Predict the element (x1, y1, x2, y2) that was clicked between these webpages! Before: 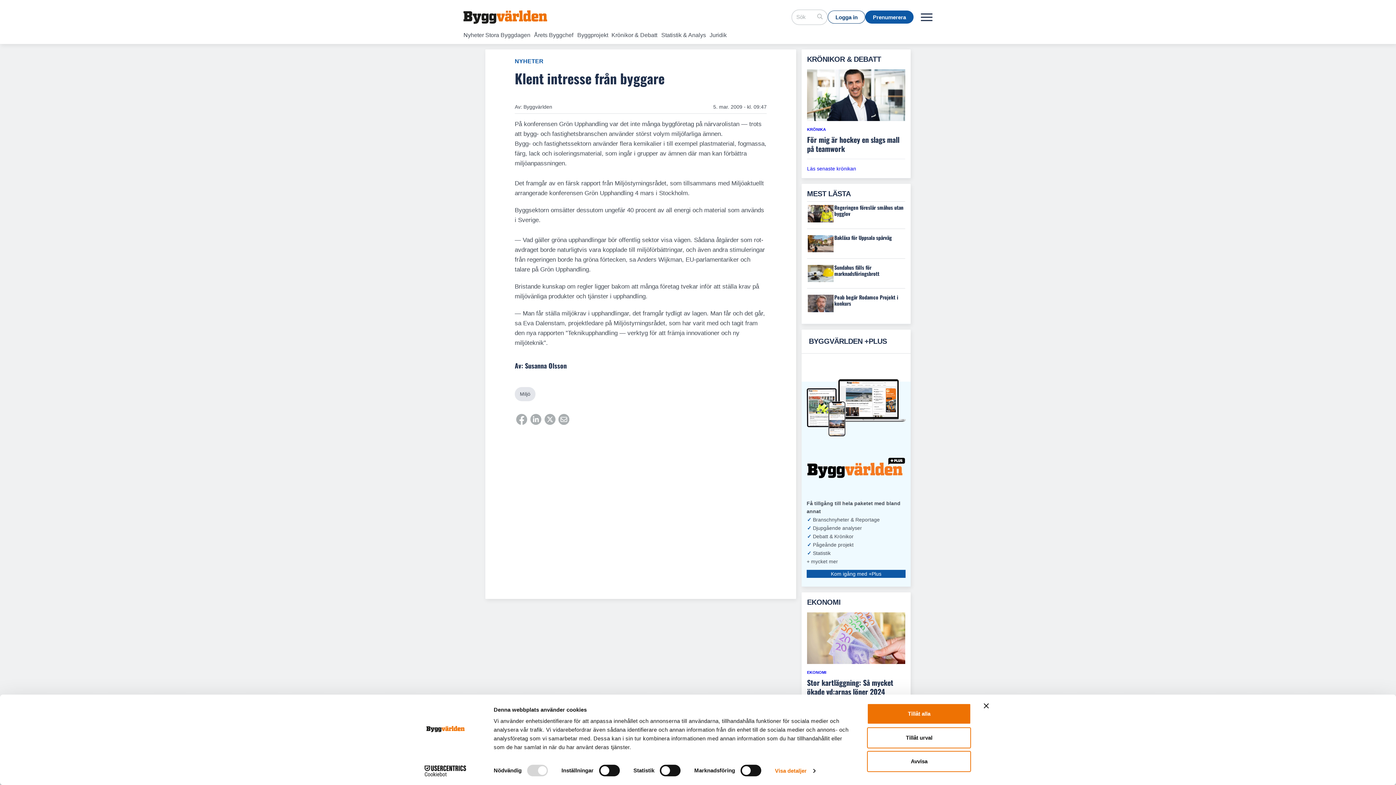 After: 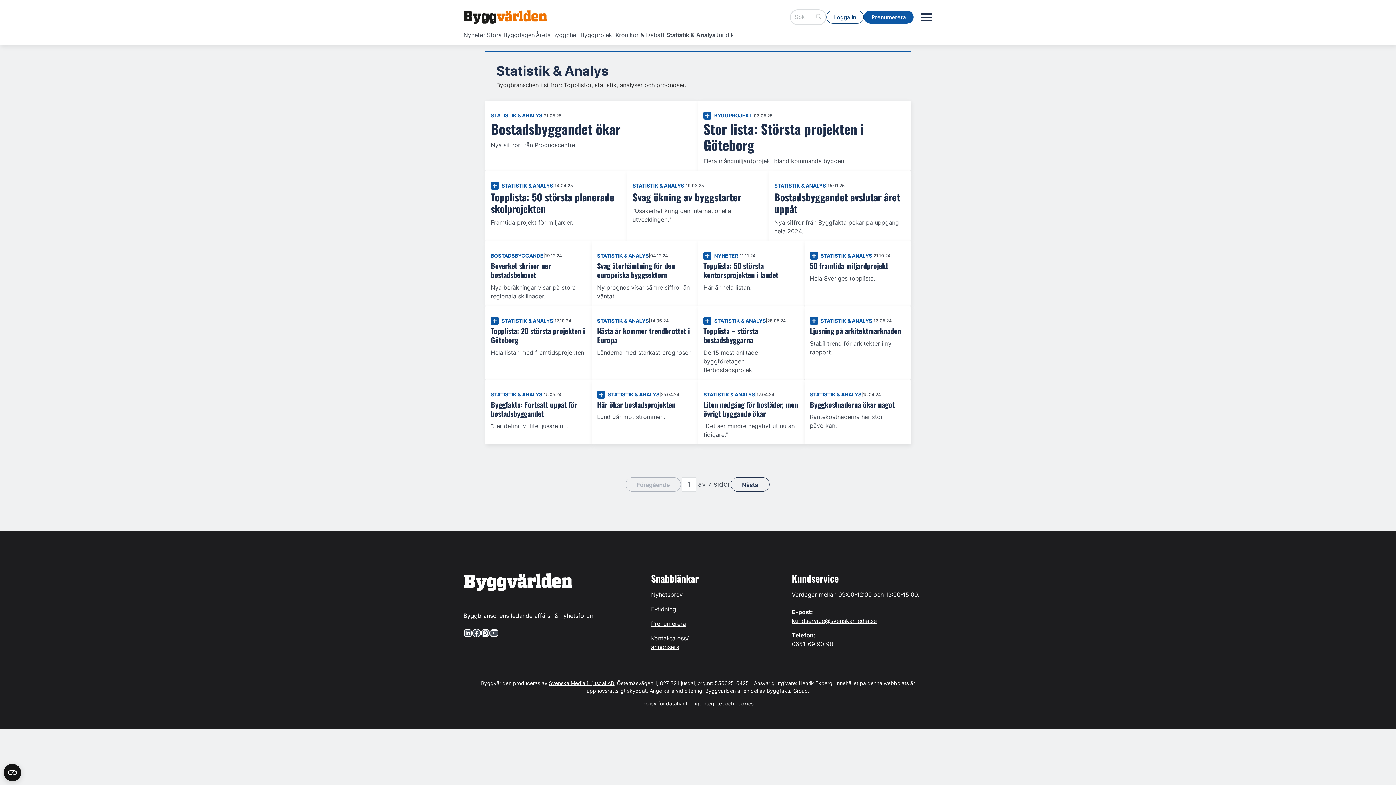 Action: bbox: (661, 30, 709, 38) label: Statistik & Analys